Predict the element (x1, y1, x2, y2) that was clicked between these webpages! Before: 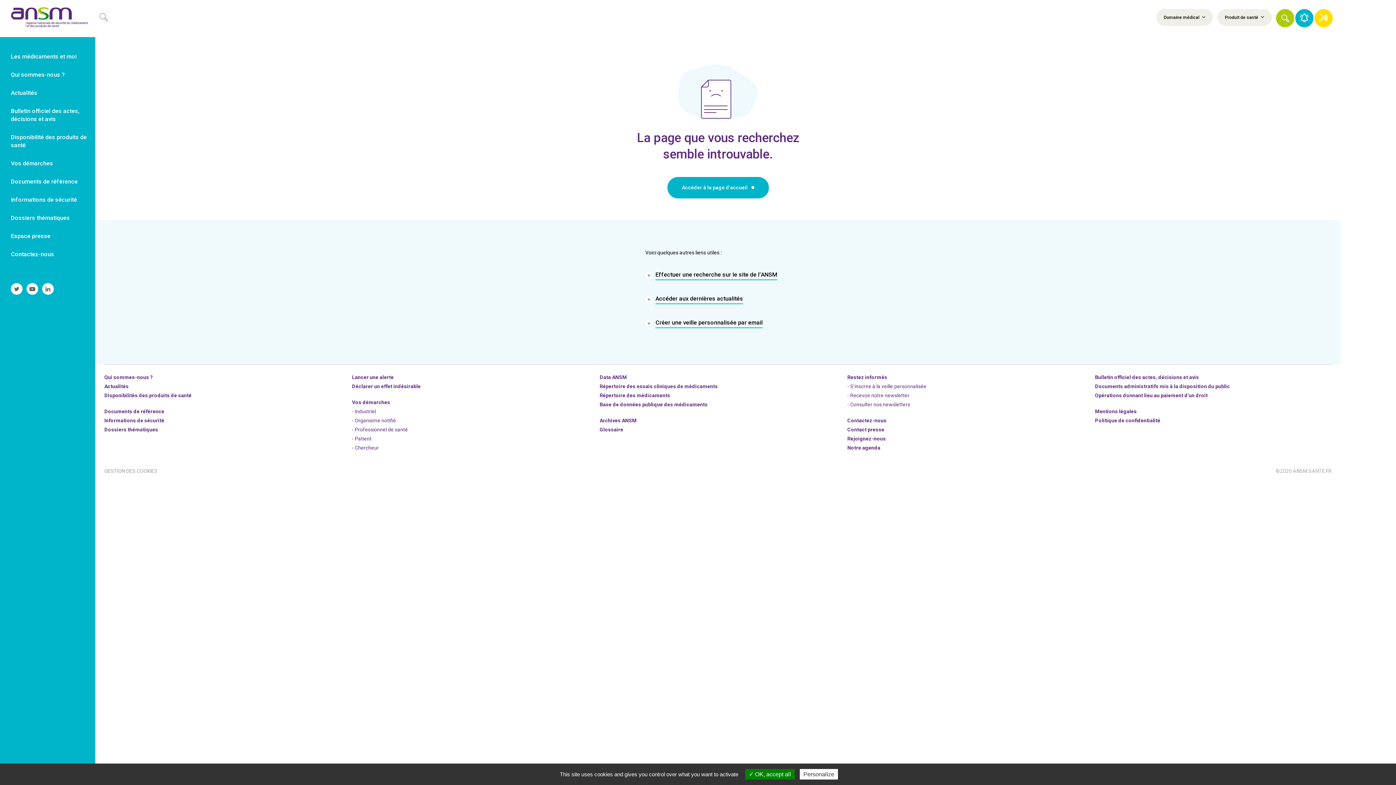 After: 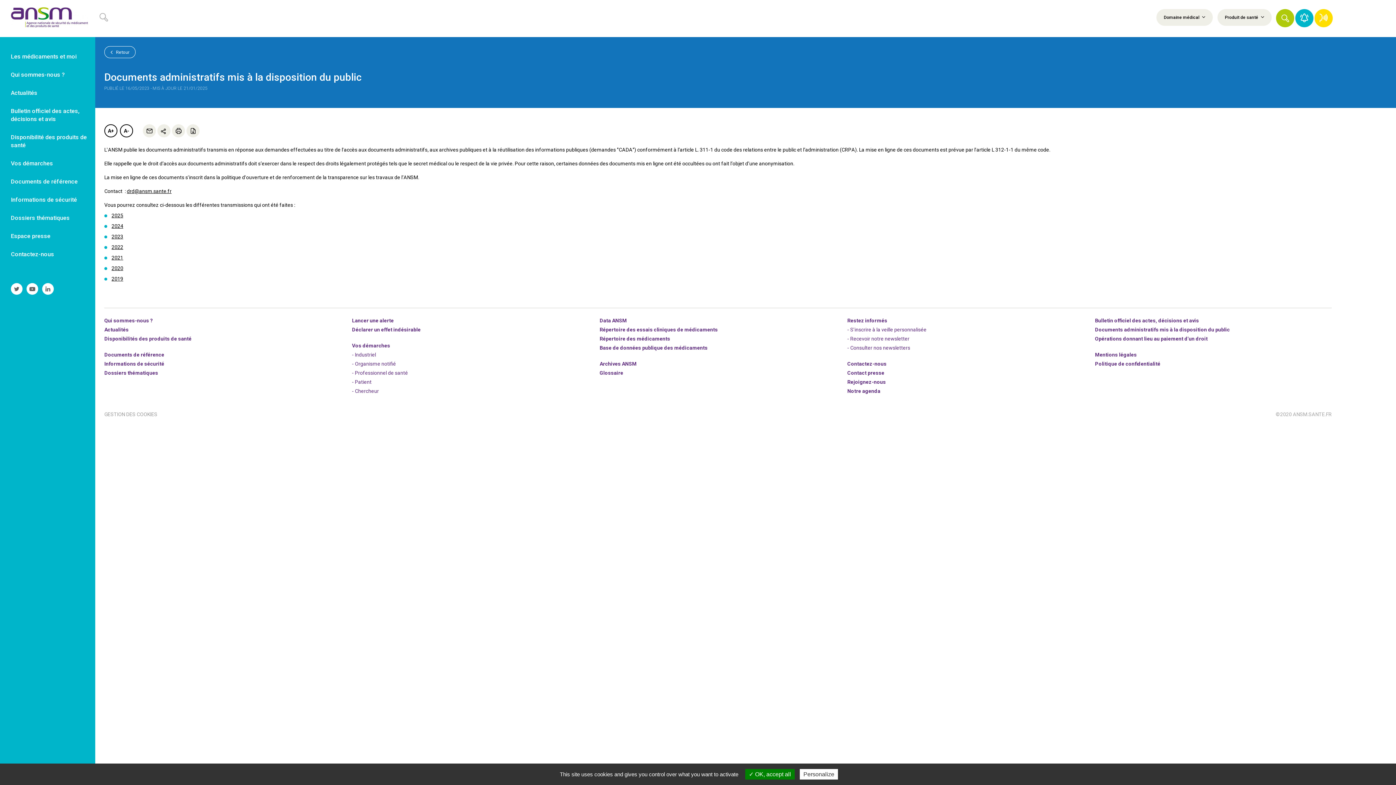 Action: bbox: (1095, 382, 1230, 390) label: Documents administratifs mis à la disposition du public